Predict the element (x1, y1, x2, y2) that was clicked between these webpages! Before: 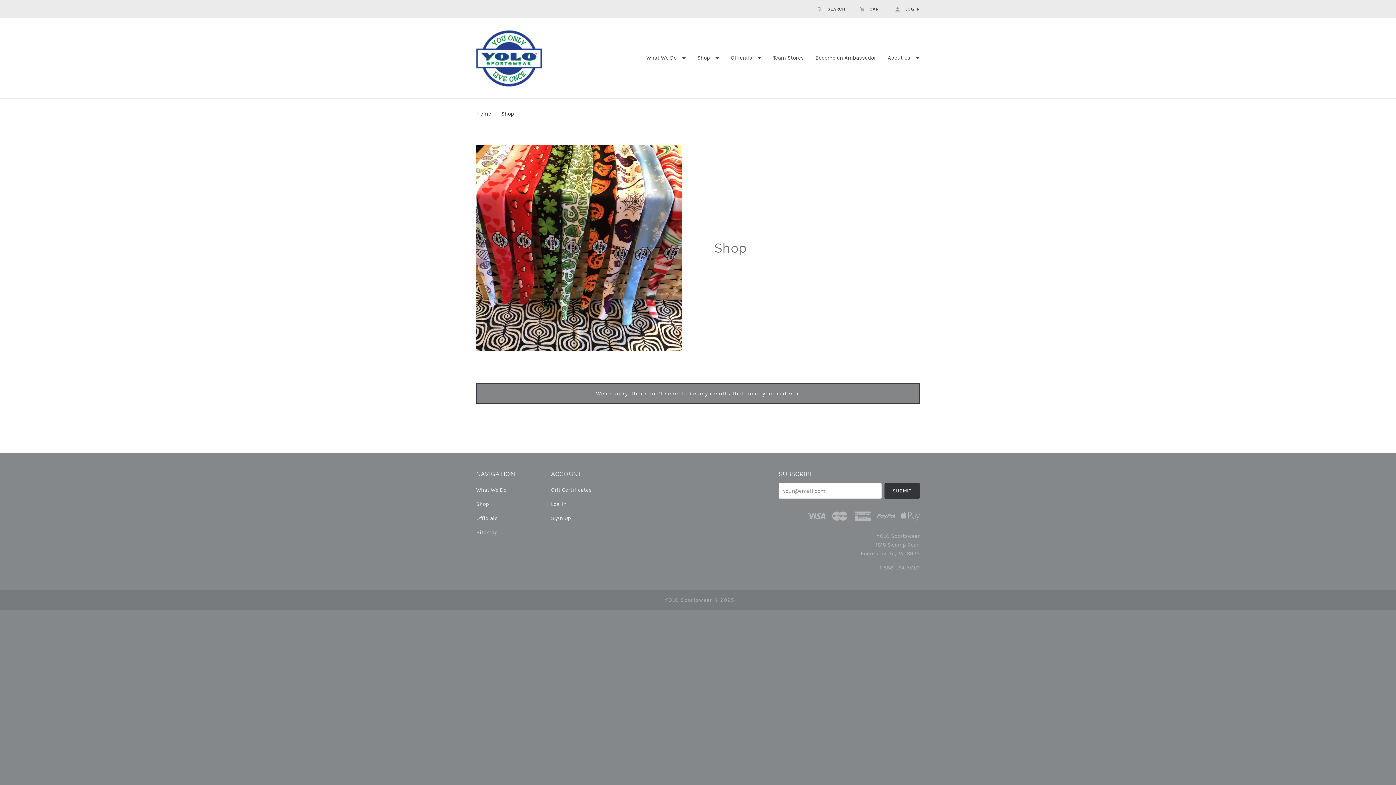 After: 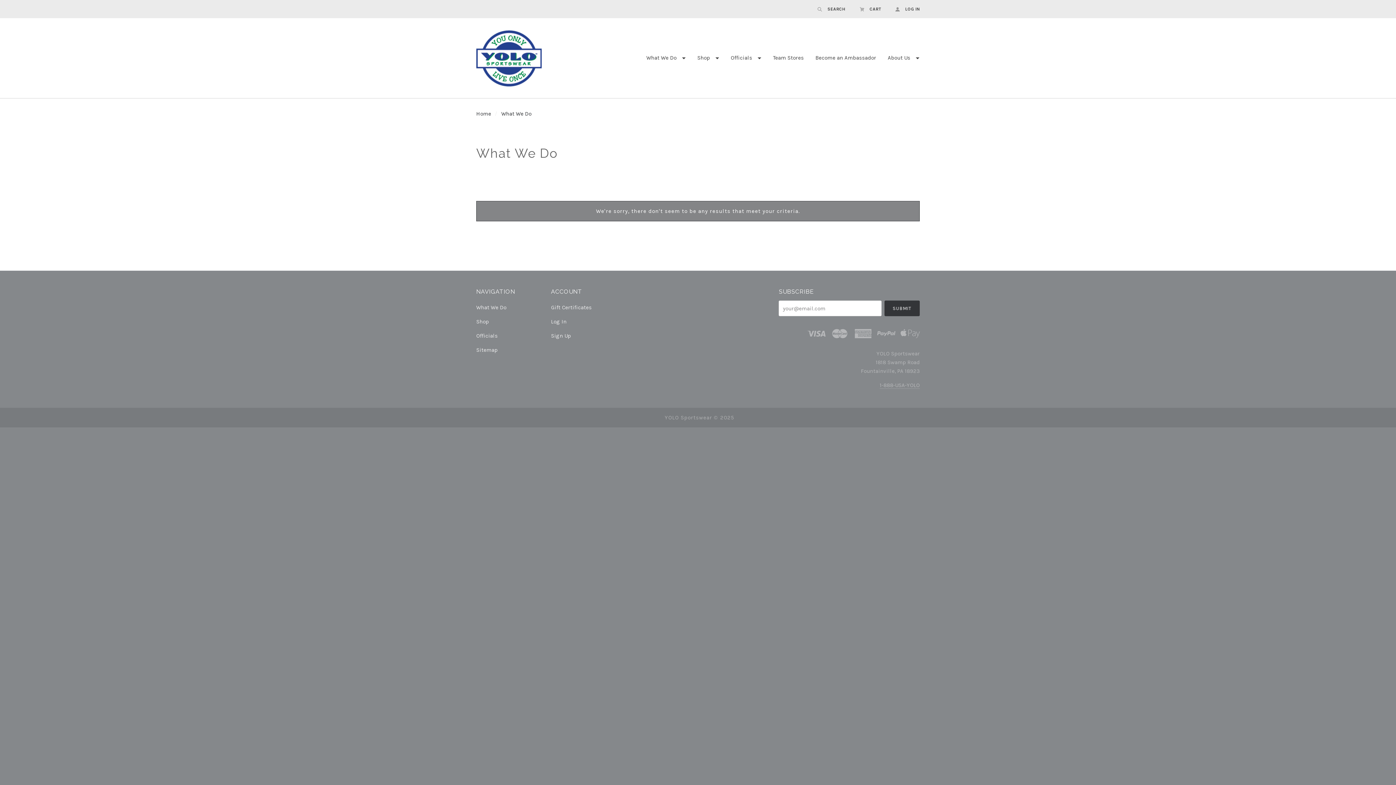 Action: bbox: (476, 483, 544, 497) label: What We Do